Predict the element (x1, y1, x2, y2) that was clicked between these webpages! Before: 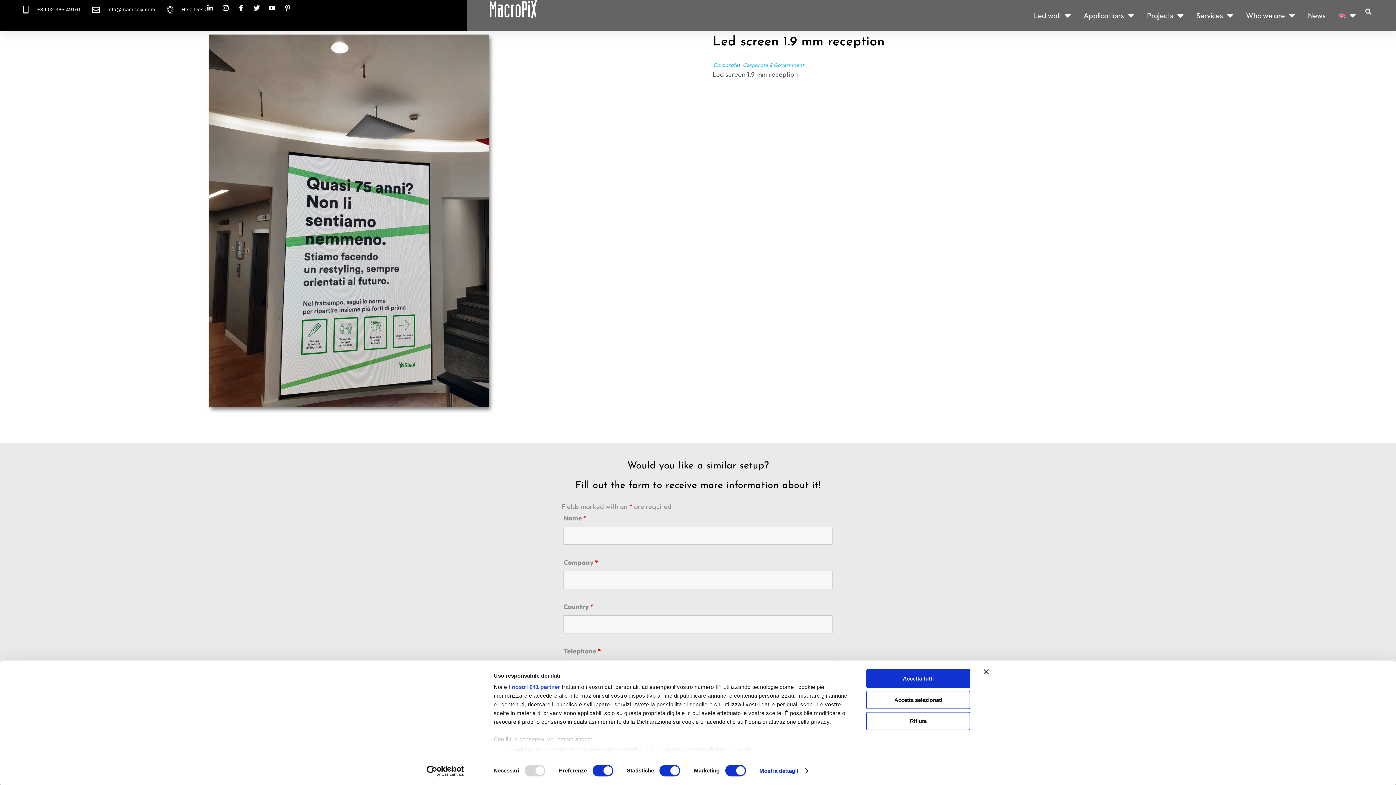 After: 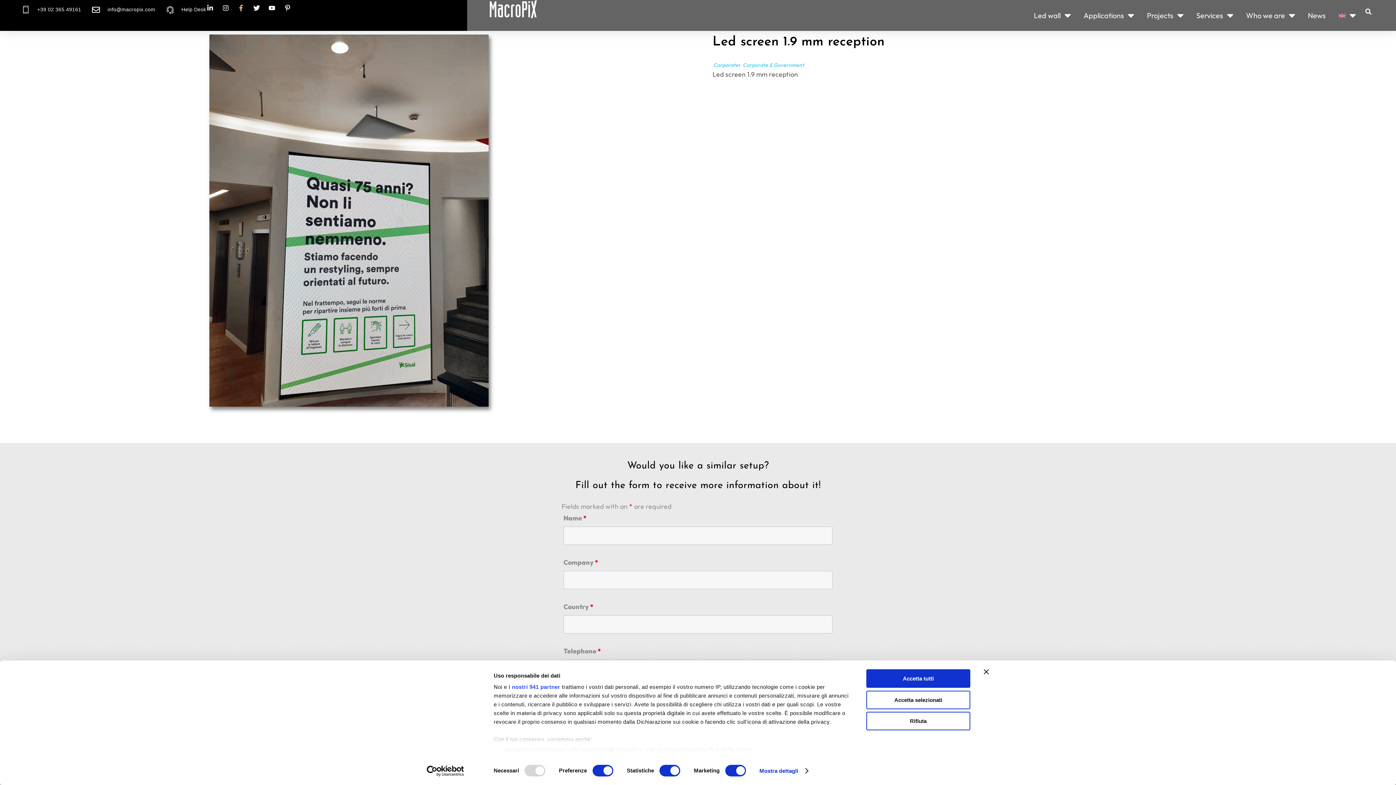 Action: bbox: (237, 4, 247, 11)